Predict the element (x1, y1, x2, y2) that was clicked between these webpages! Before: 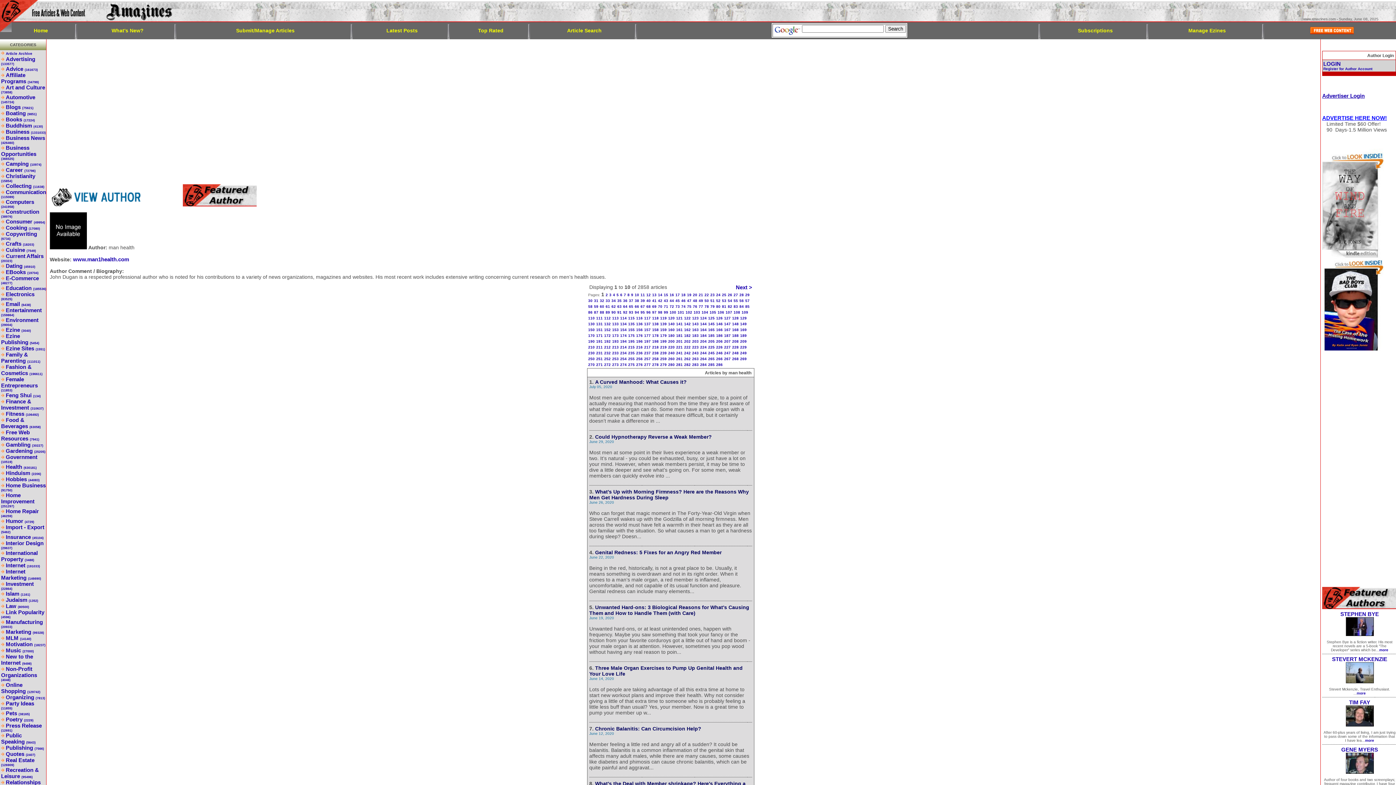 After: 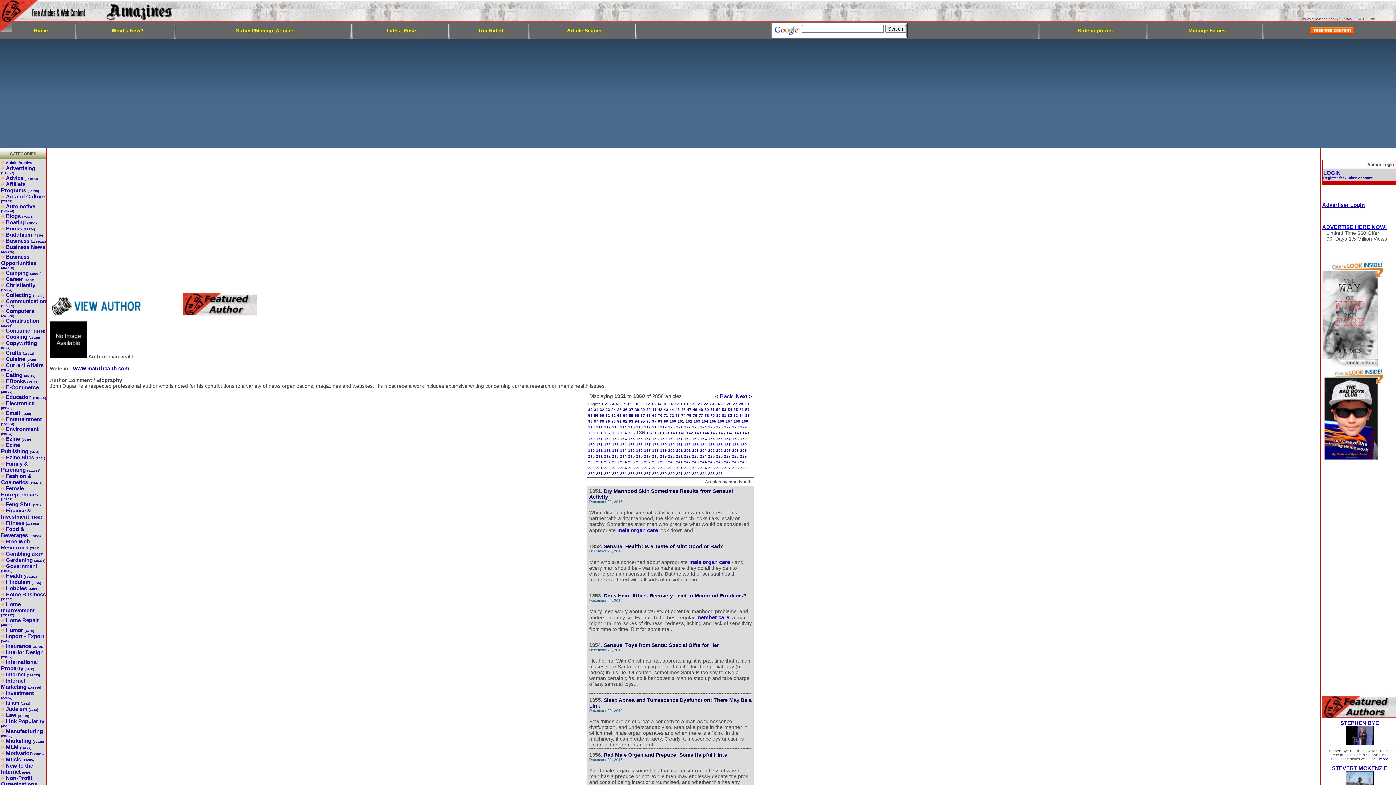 Action: bbox: (636, 320, 642, 326) label: 136